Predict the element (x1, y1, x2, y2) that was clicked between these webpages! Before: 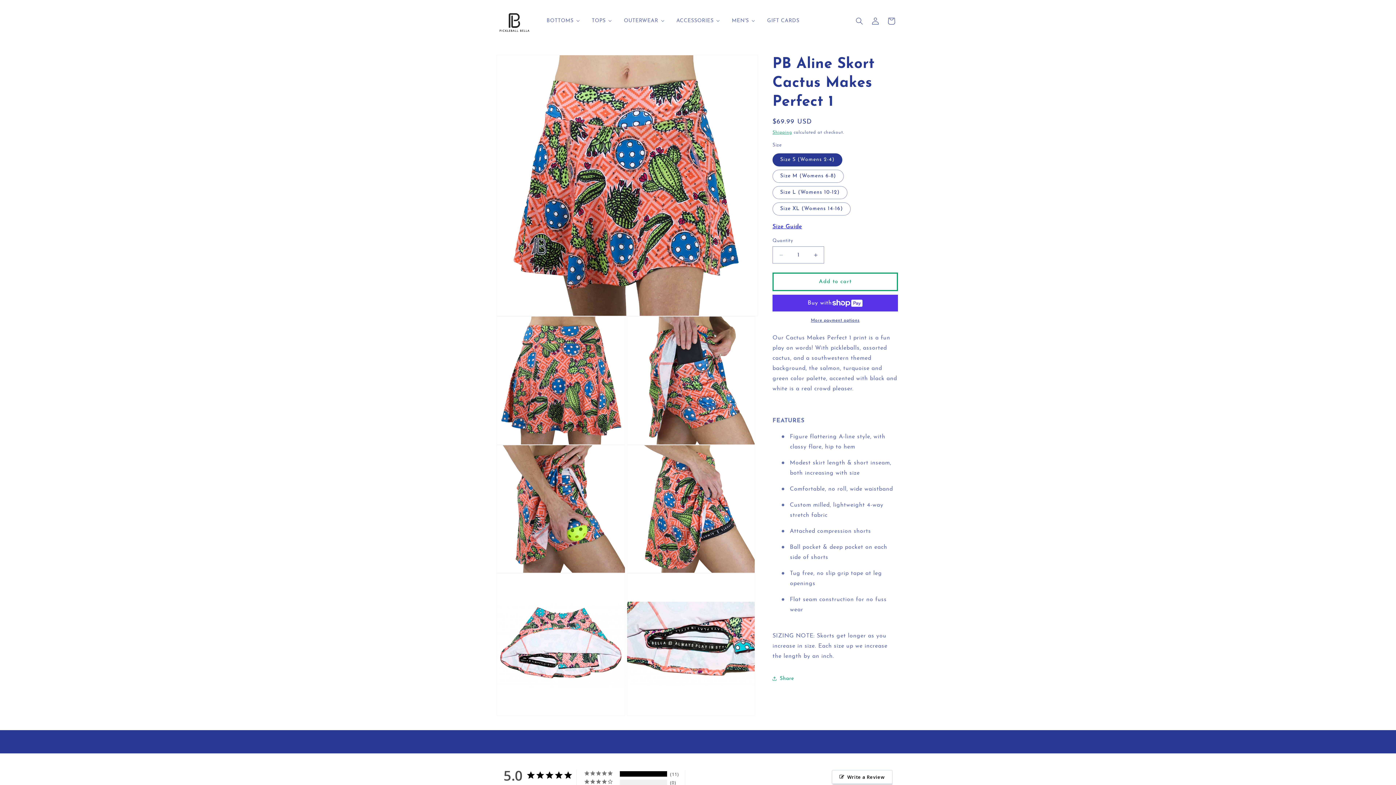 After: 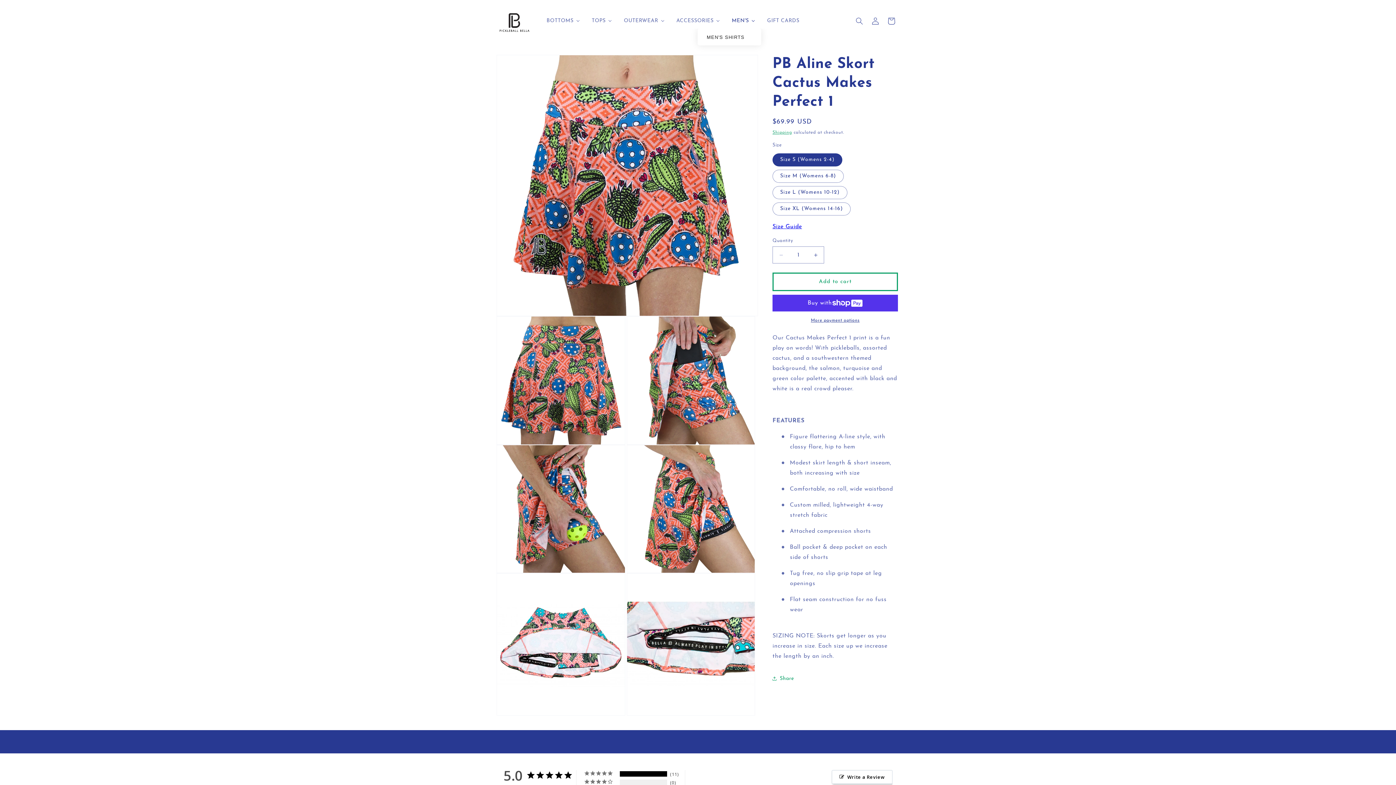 Action: label: MEN'S bbox: (726, 13, 761, 28)